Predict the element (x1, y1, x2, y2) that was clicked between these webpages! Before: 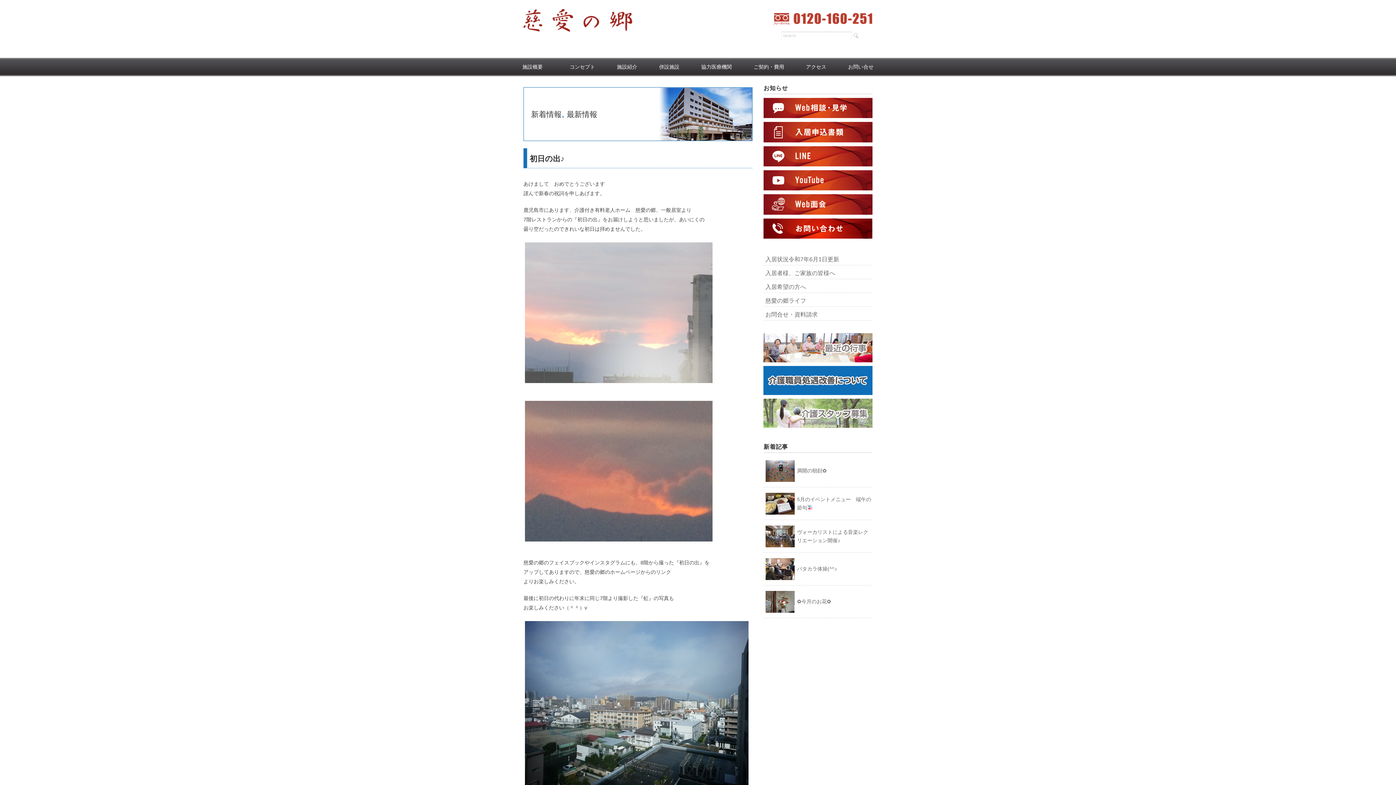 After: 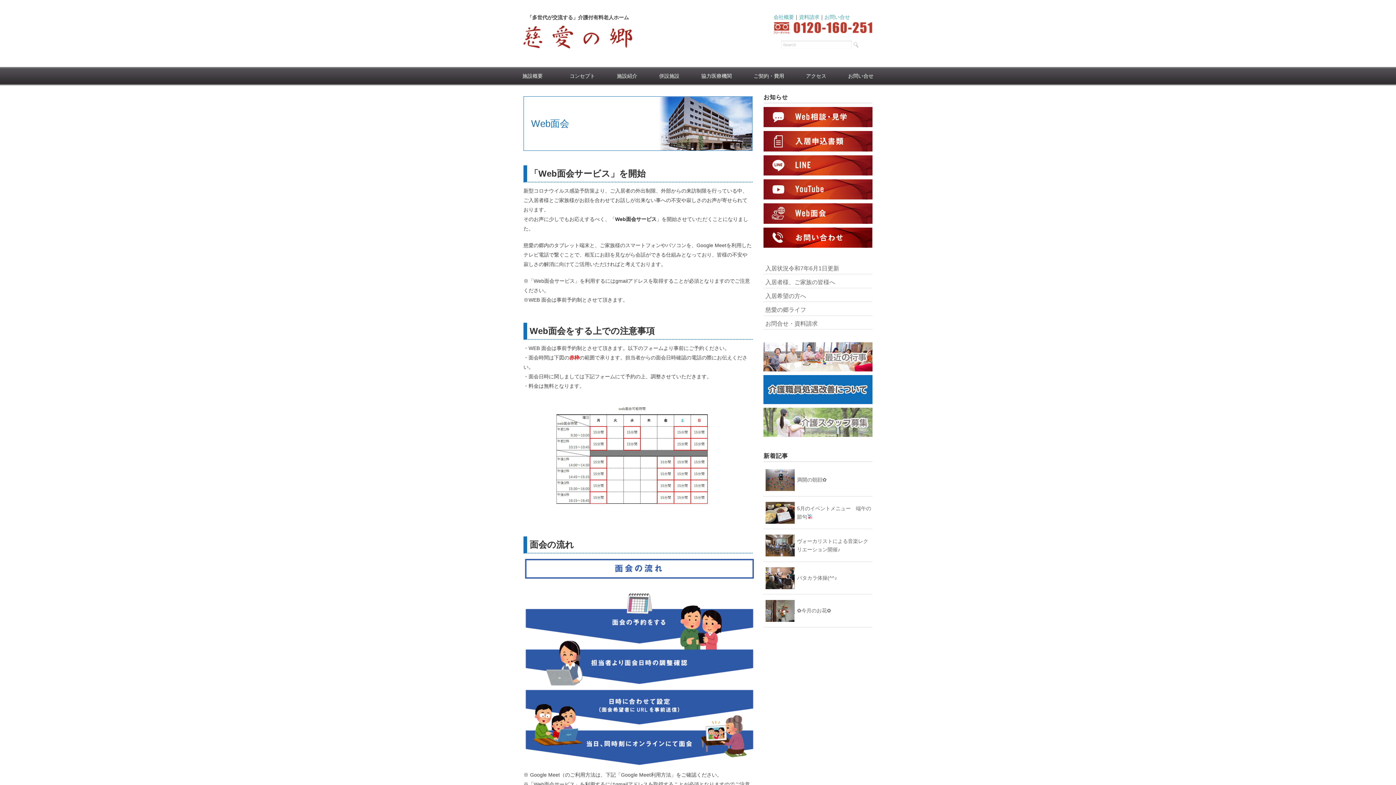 Action: bbox: (763, 195, 872, 200)